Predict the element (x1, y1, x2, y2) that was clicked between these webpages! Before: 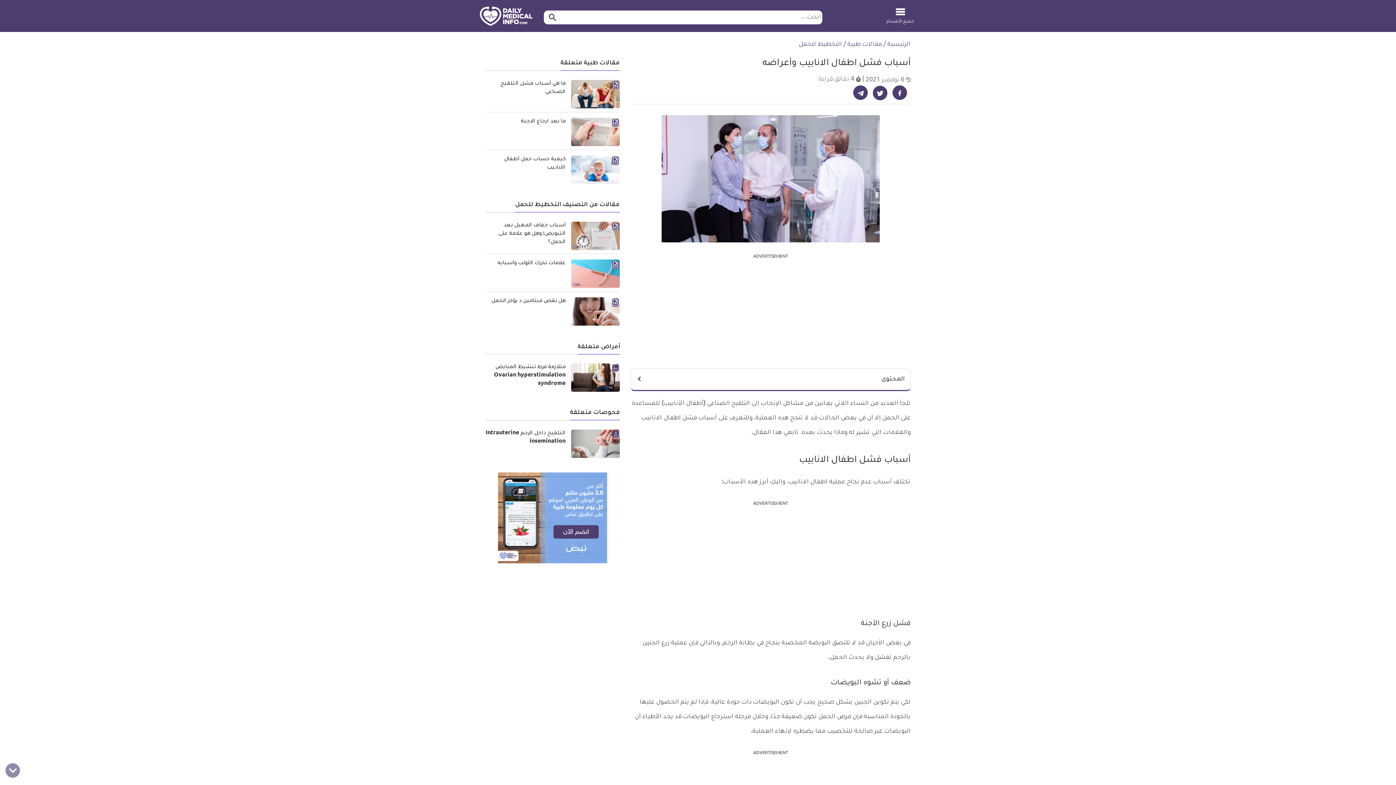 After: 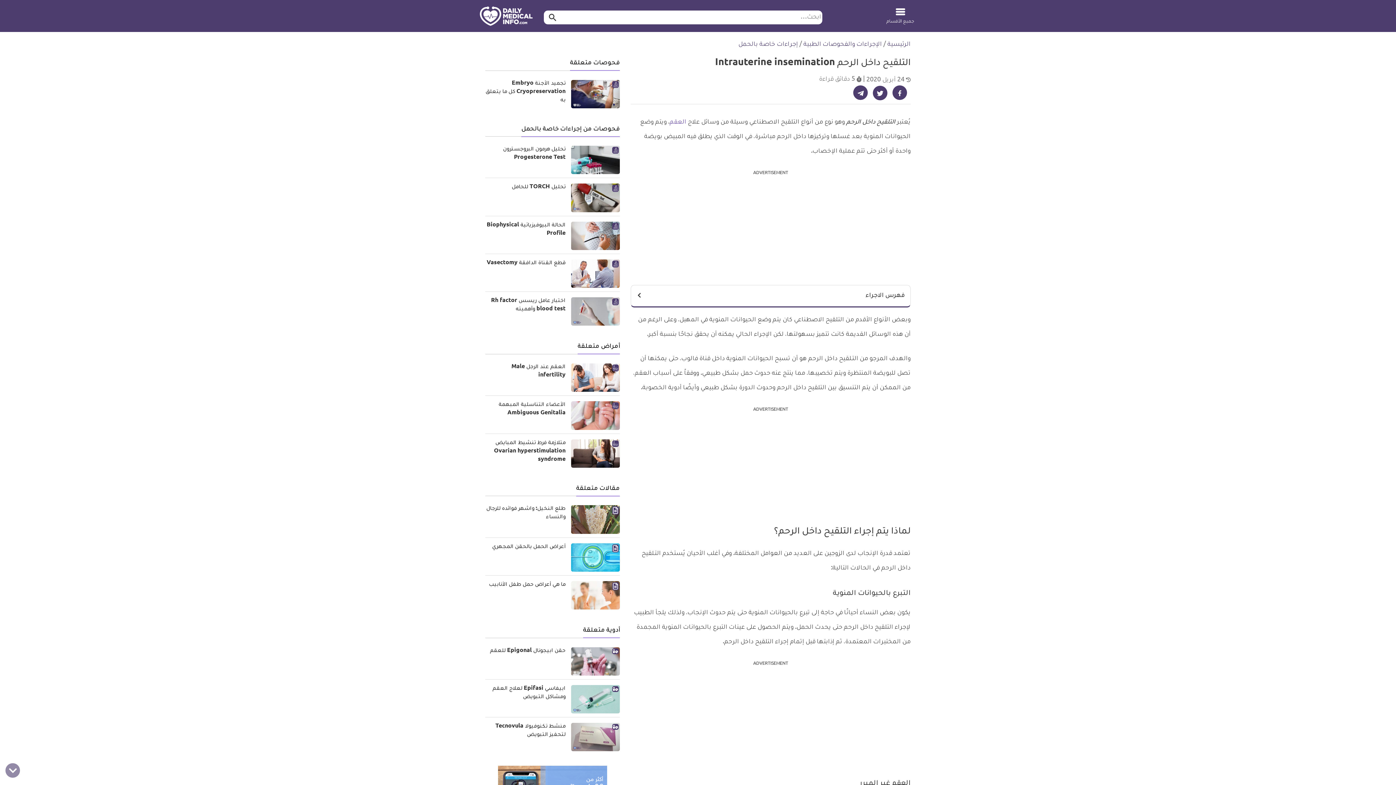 Action: bbox: (571, 429, 620, 458)